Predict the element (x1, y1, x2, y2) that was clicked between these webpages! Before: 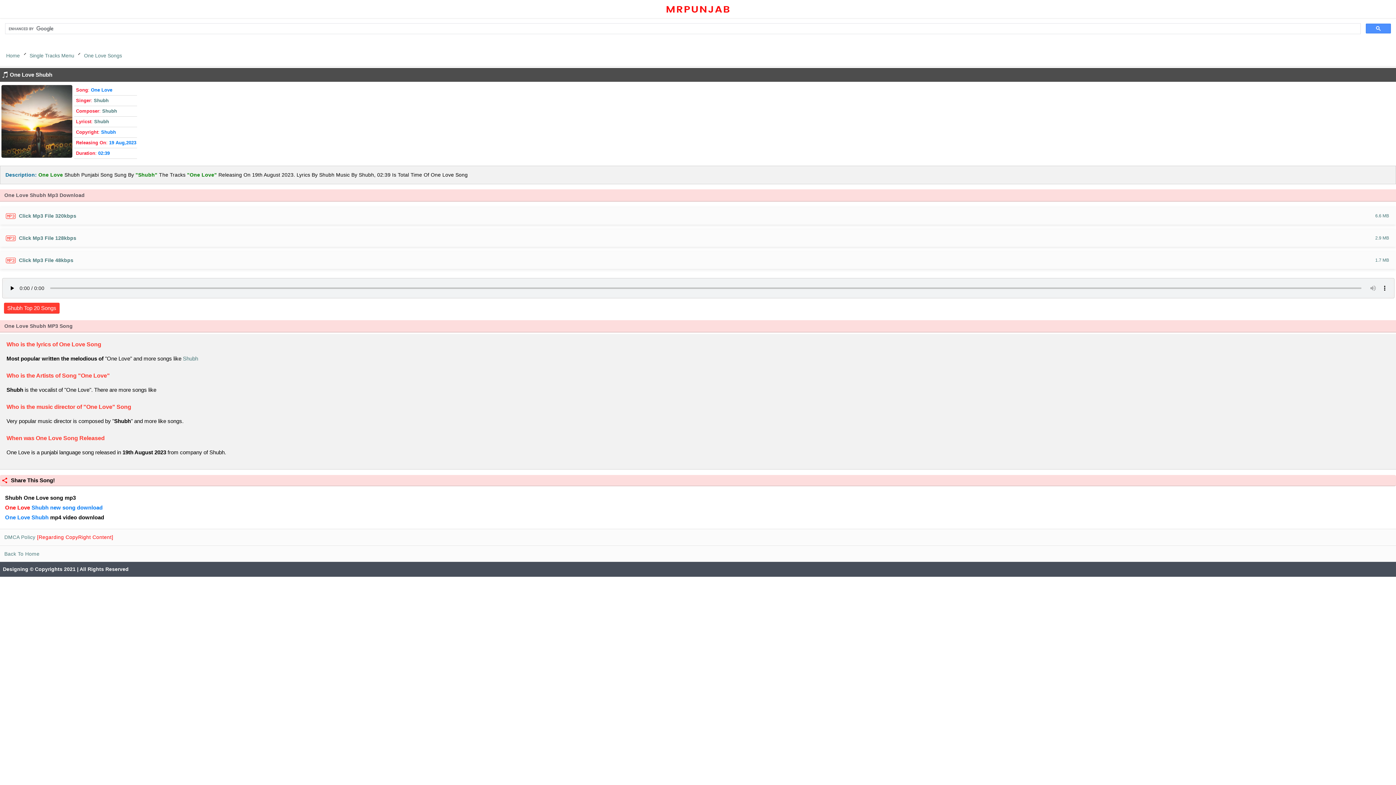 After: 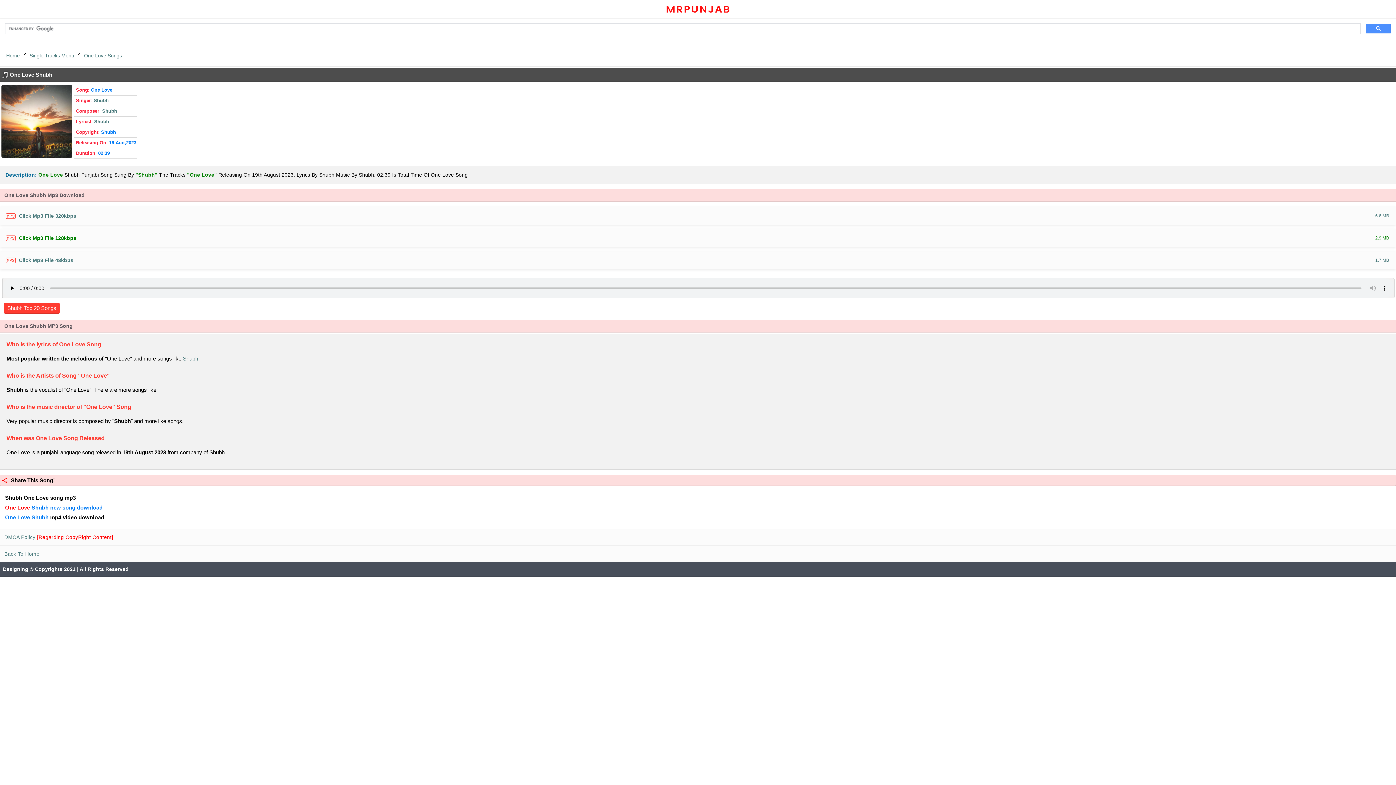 Action: bbox: (0, 229, 1396, 246) label: Click Mp3 File 128kbps

2.9 MB